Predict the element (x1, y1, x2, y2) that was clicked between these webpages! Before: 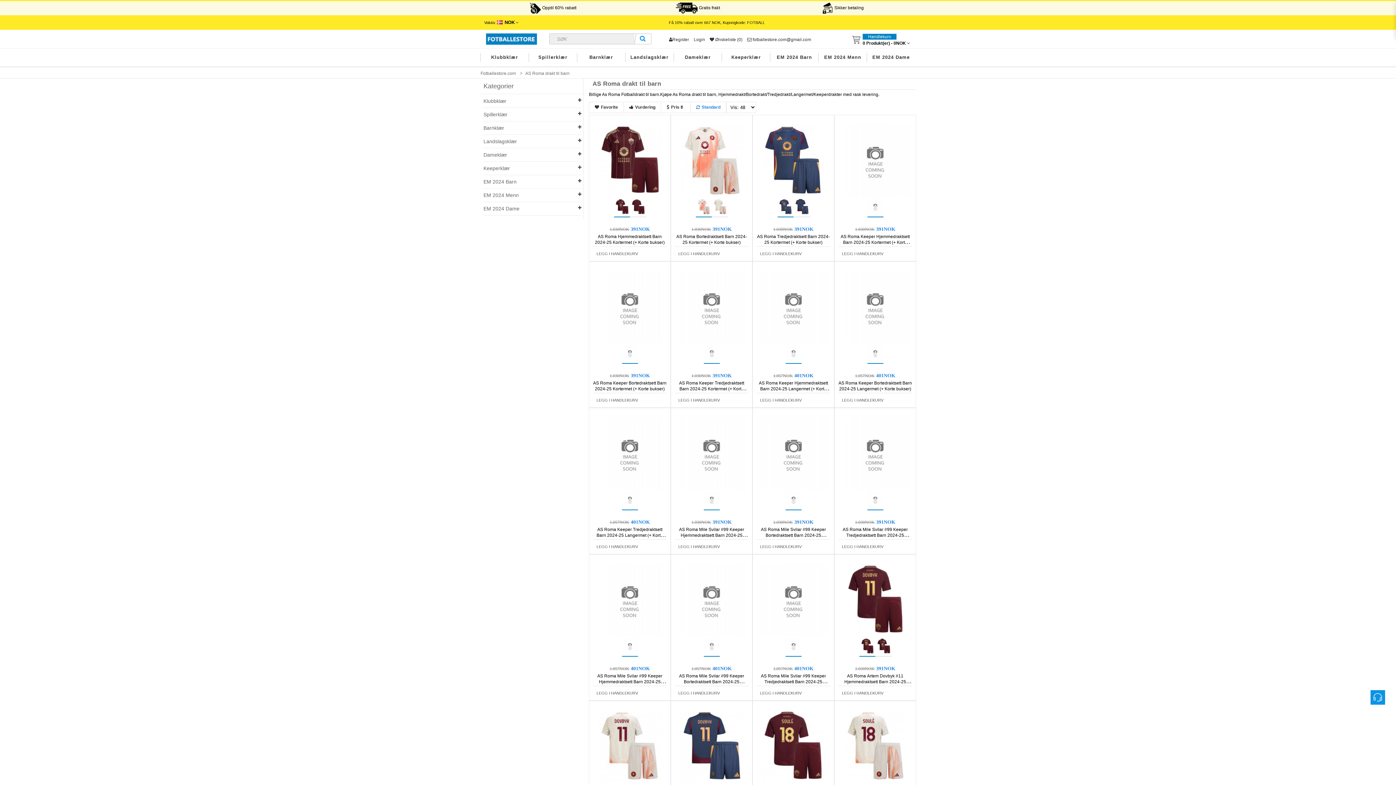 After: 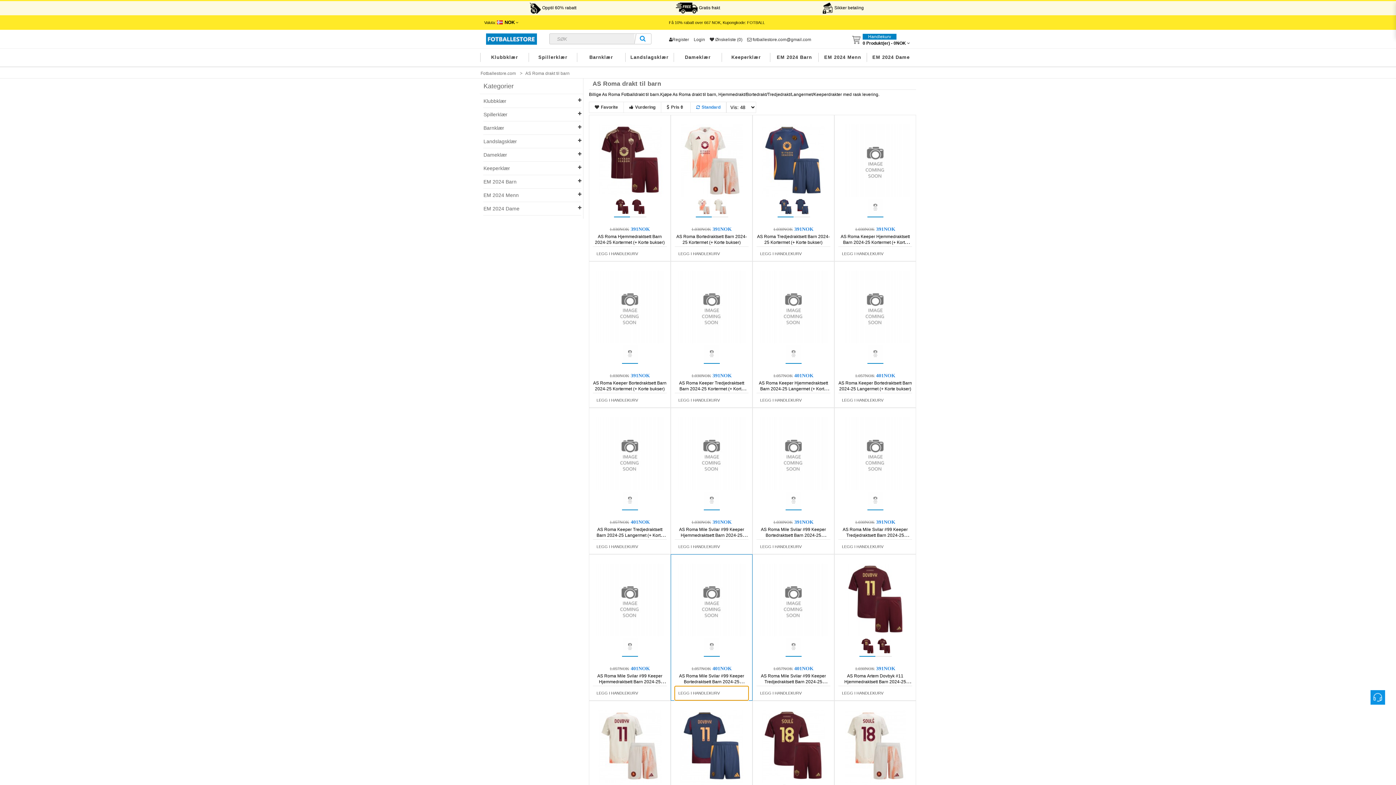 Action: label: LEGG I HANDLEKURV bbox: (674, 686, 748, 700)